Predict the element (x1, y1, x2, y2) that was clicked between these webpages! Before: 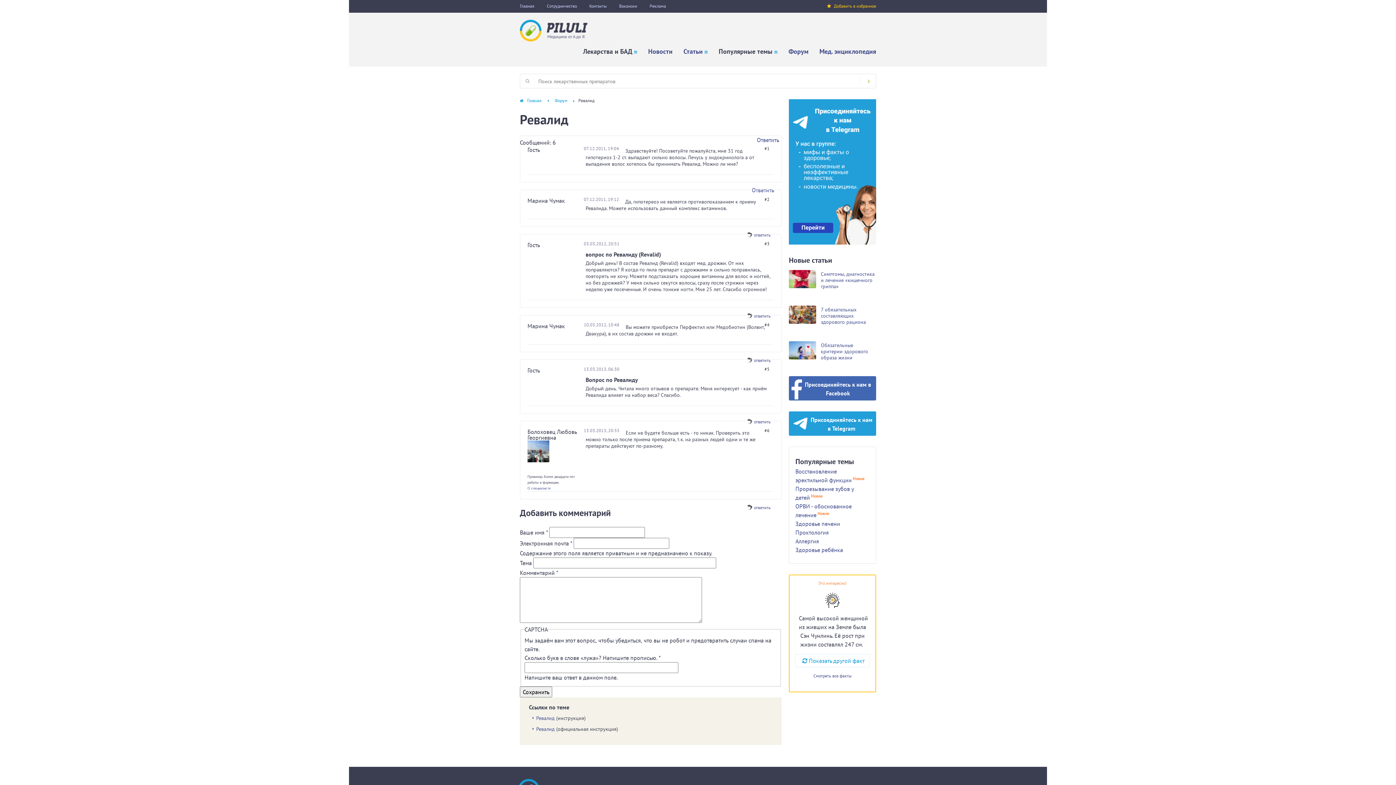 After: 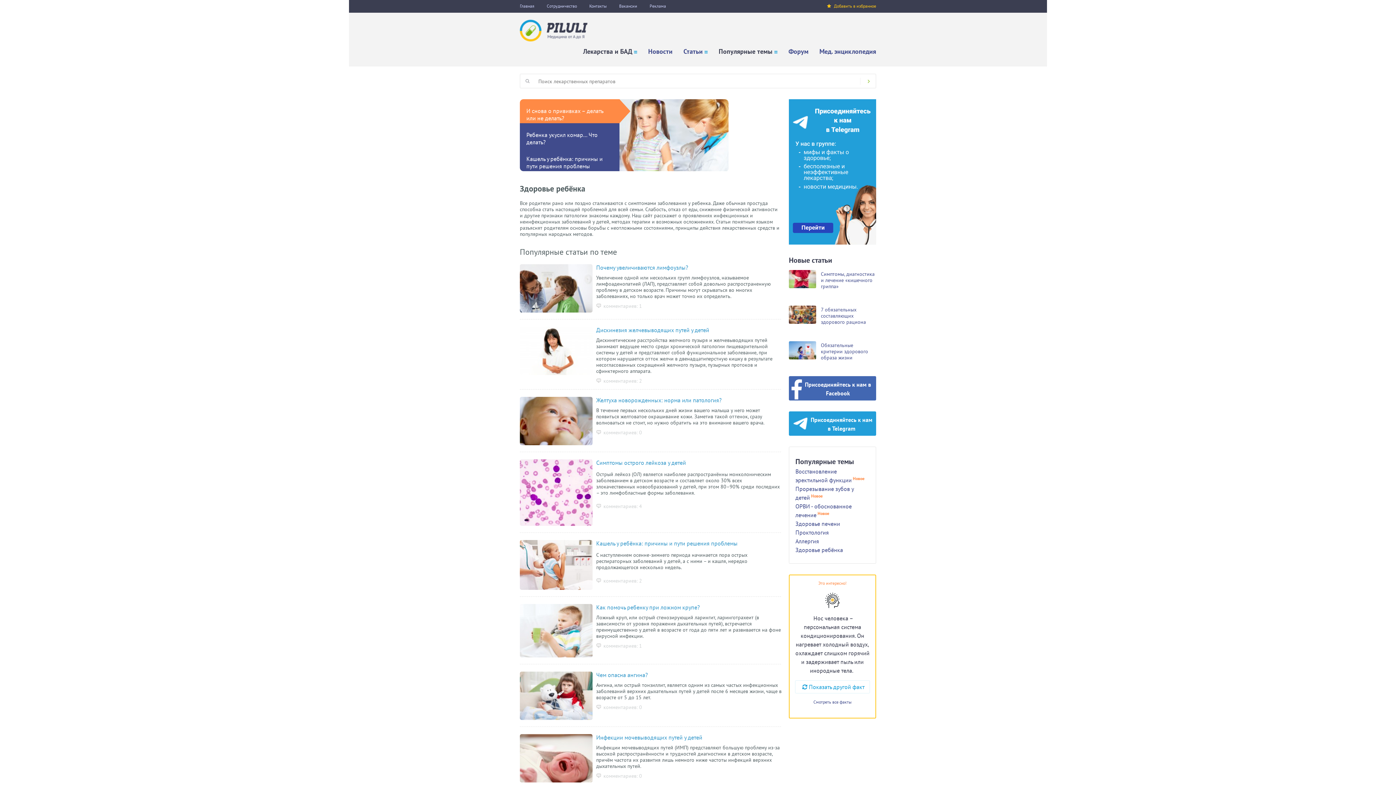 Action: bbox: (795, 546, 843, 553) label: Здоровье ребёнка